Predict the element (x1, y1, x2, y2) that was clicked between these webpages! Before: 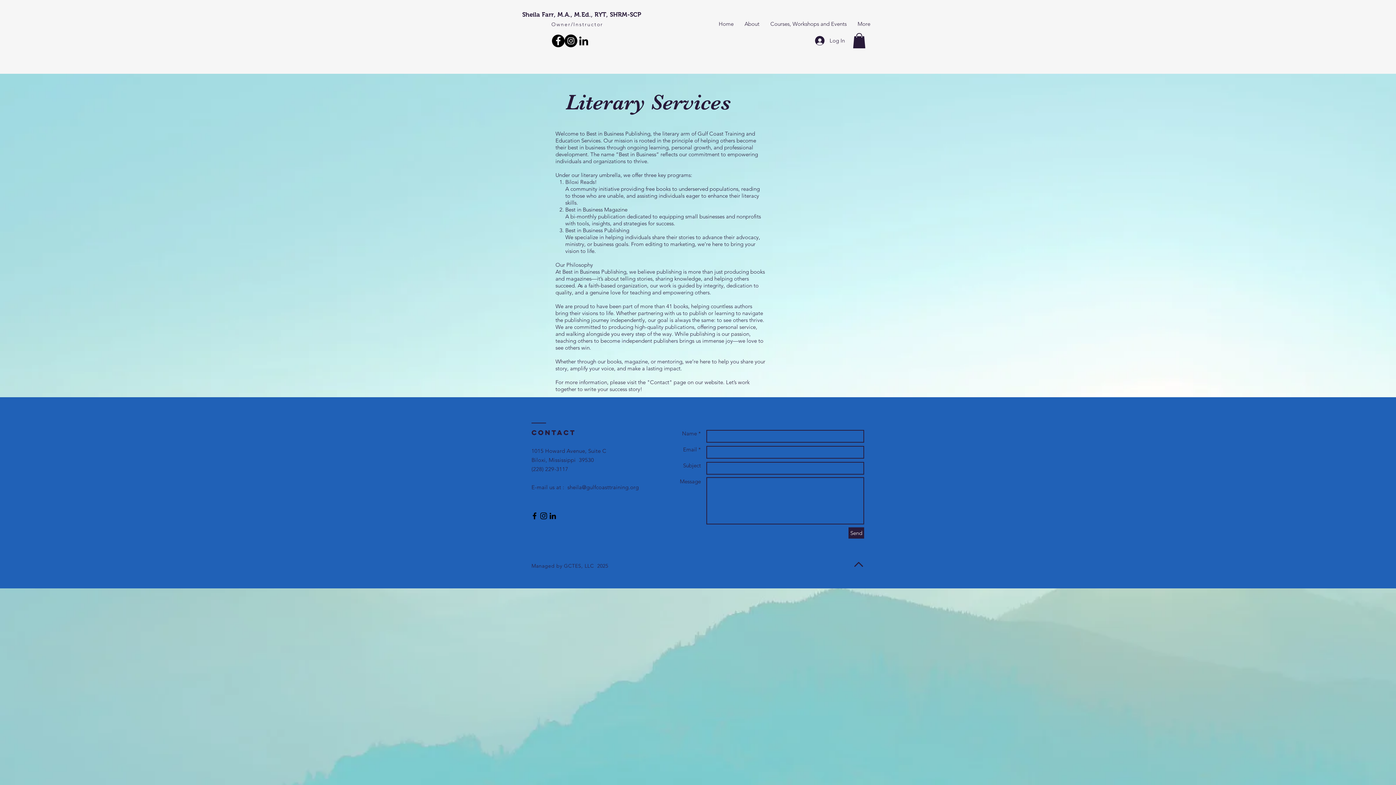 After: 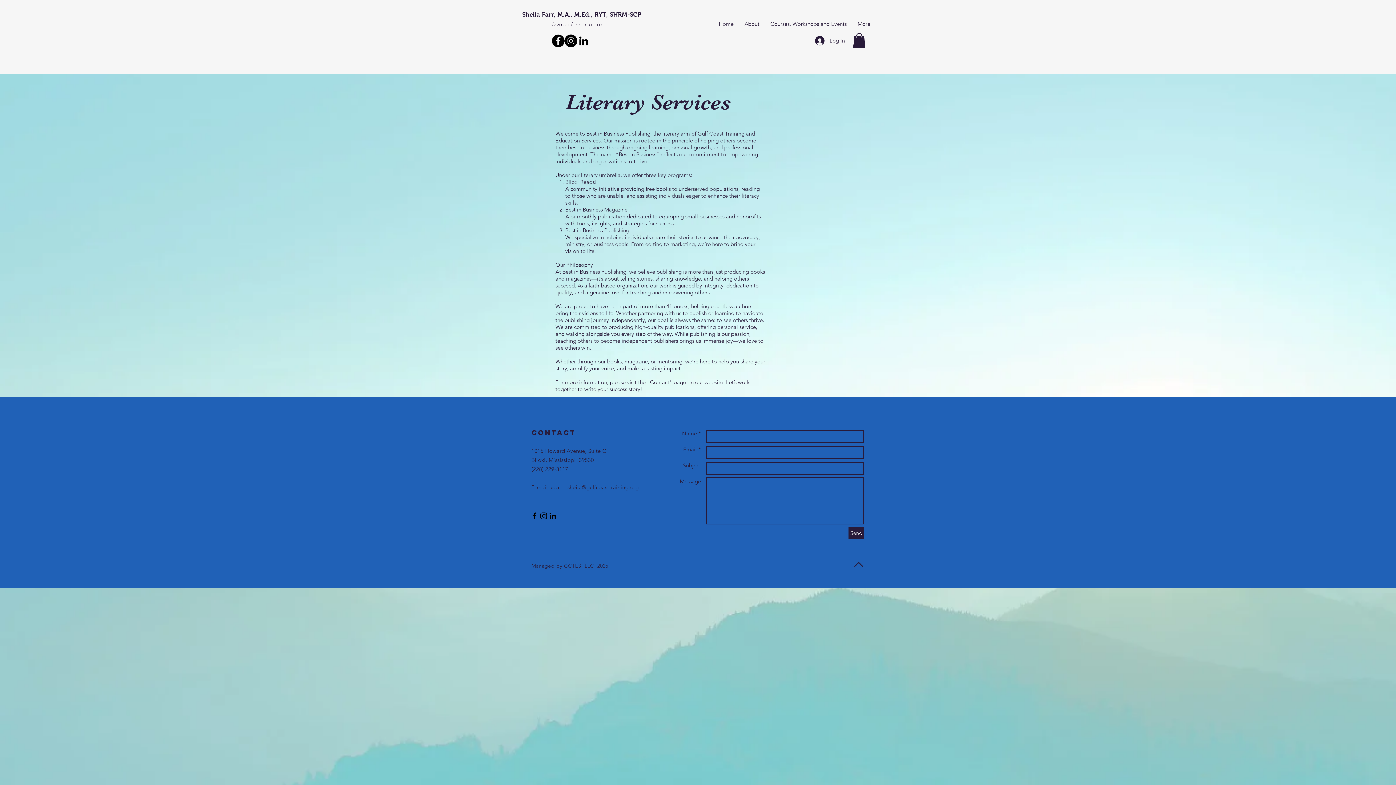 Action: bbox: (853, 33, 865, 48)